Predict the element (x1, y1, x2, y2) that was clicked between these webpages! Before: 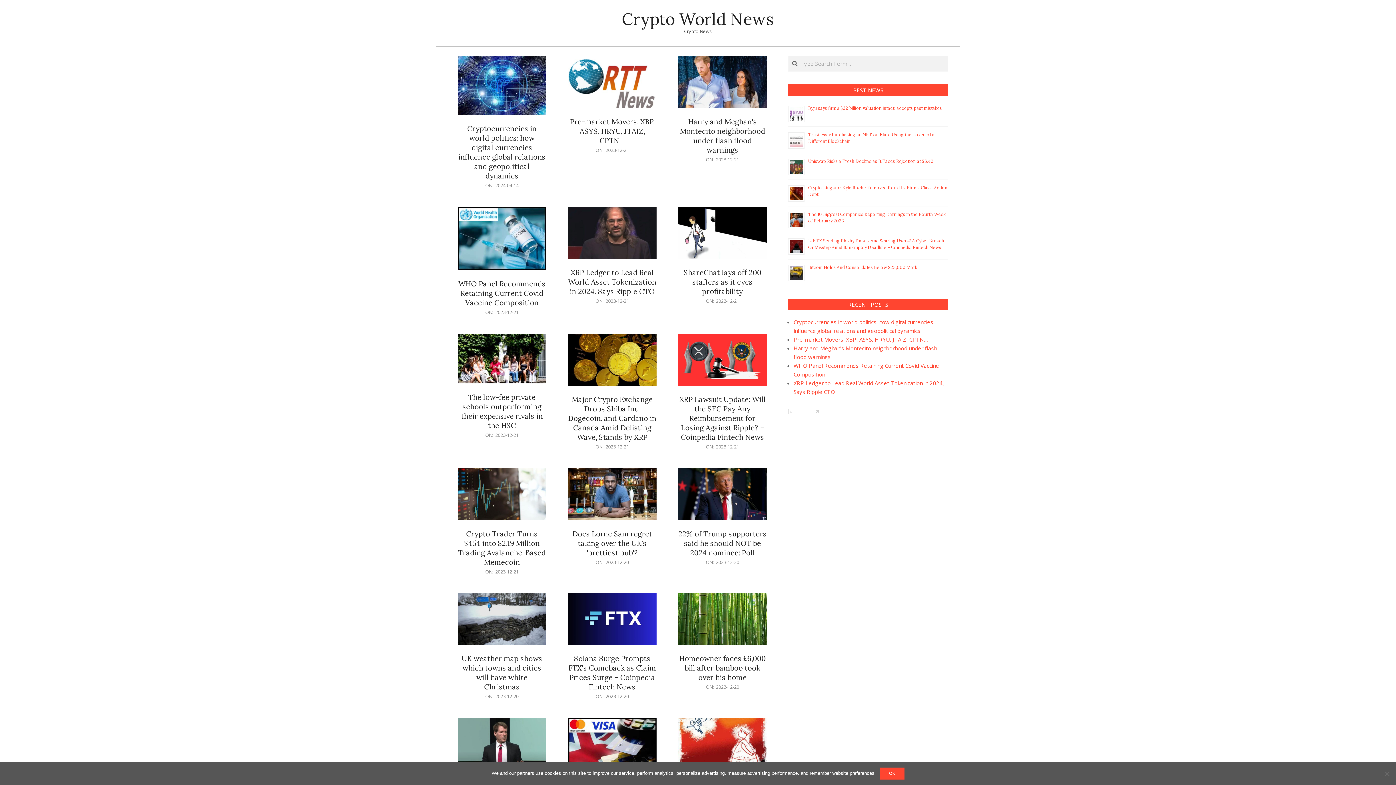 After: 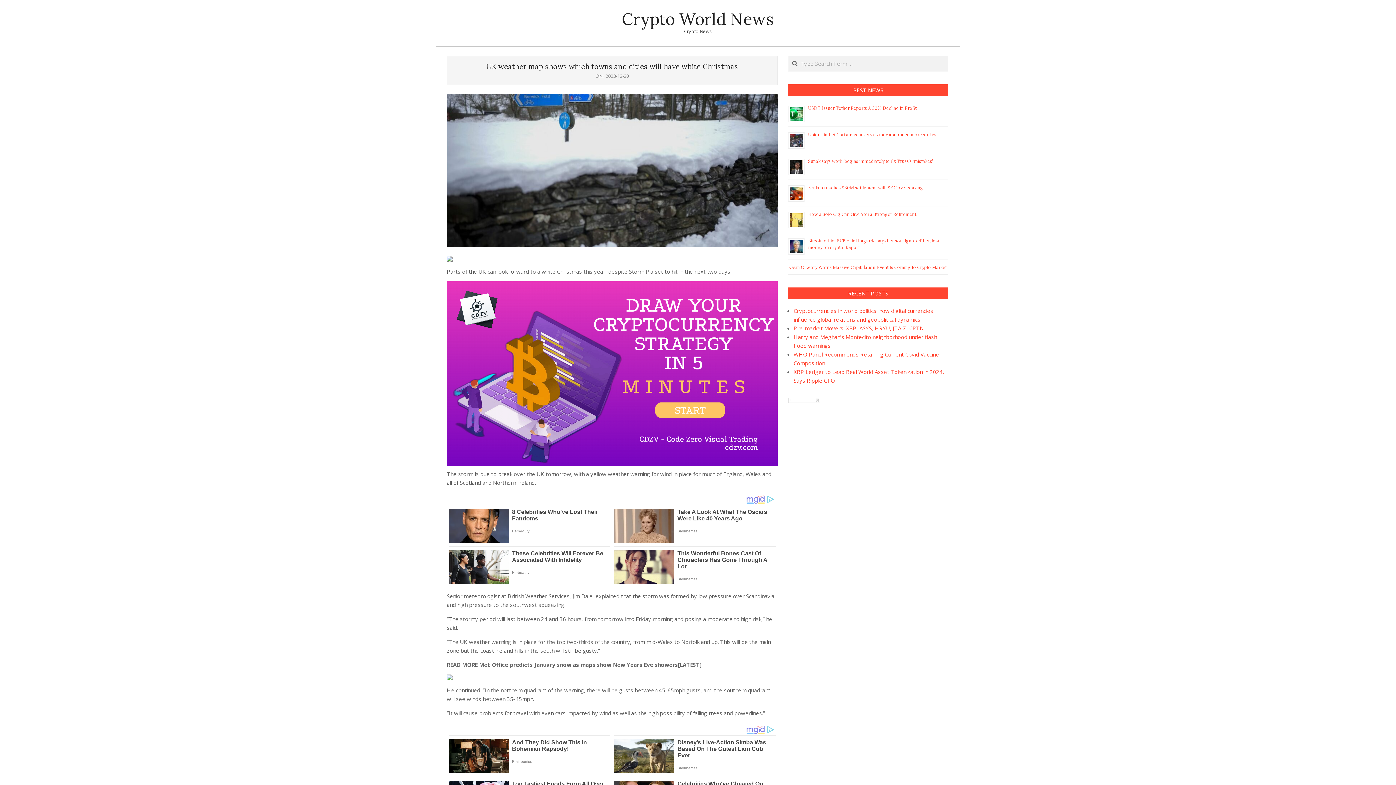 Action: bbox: (457, 593, 546, 645)